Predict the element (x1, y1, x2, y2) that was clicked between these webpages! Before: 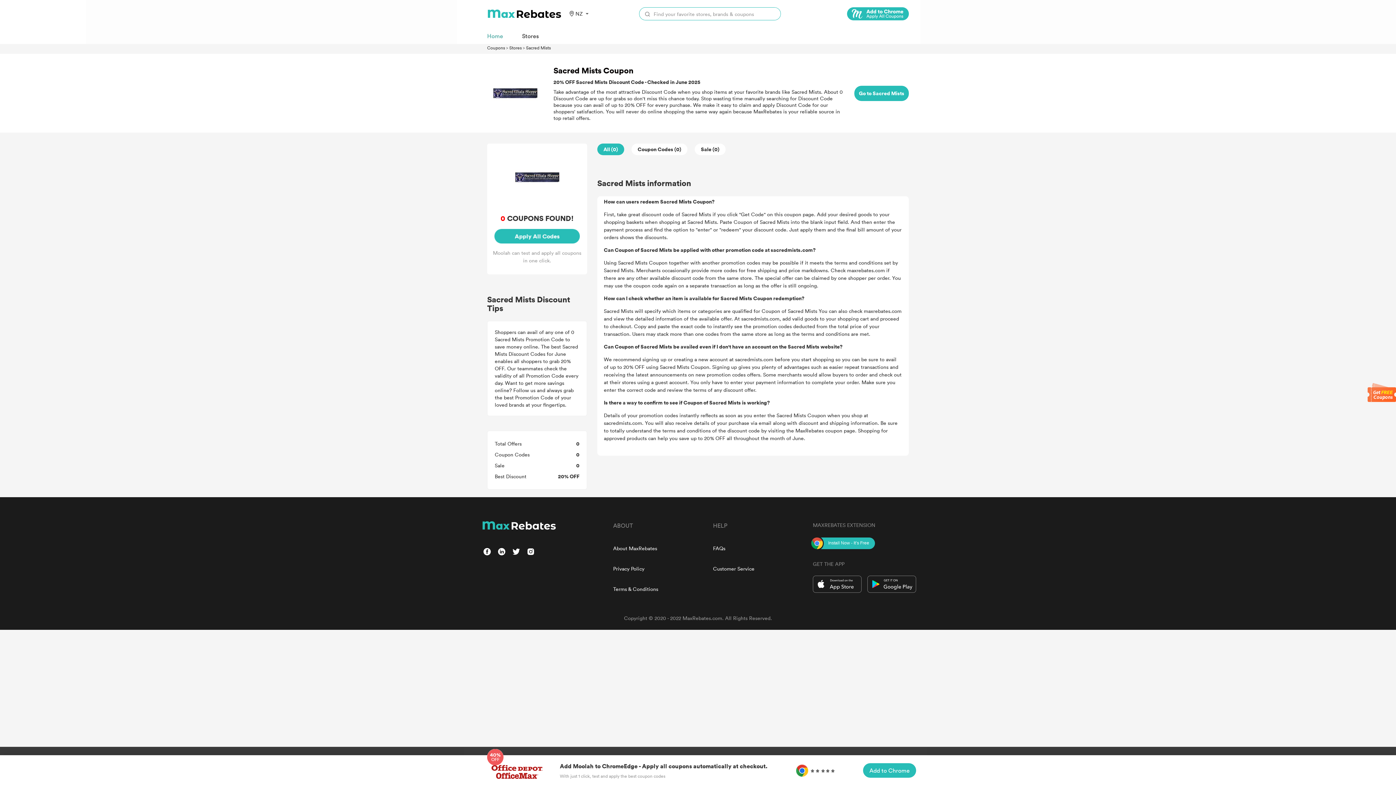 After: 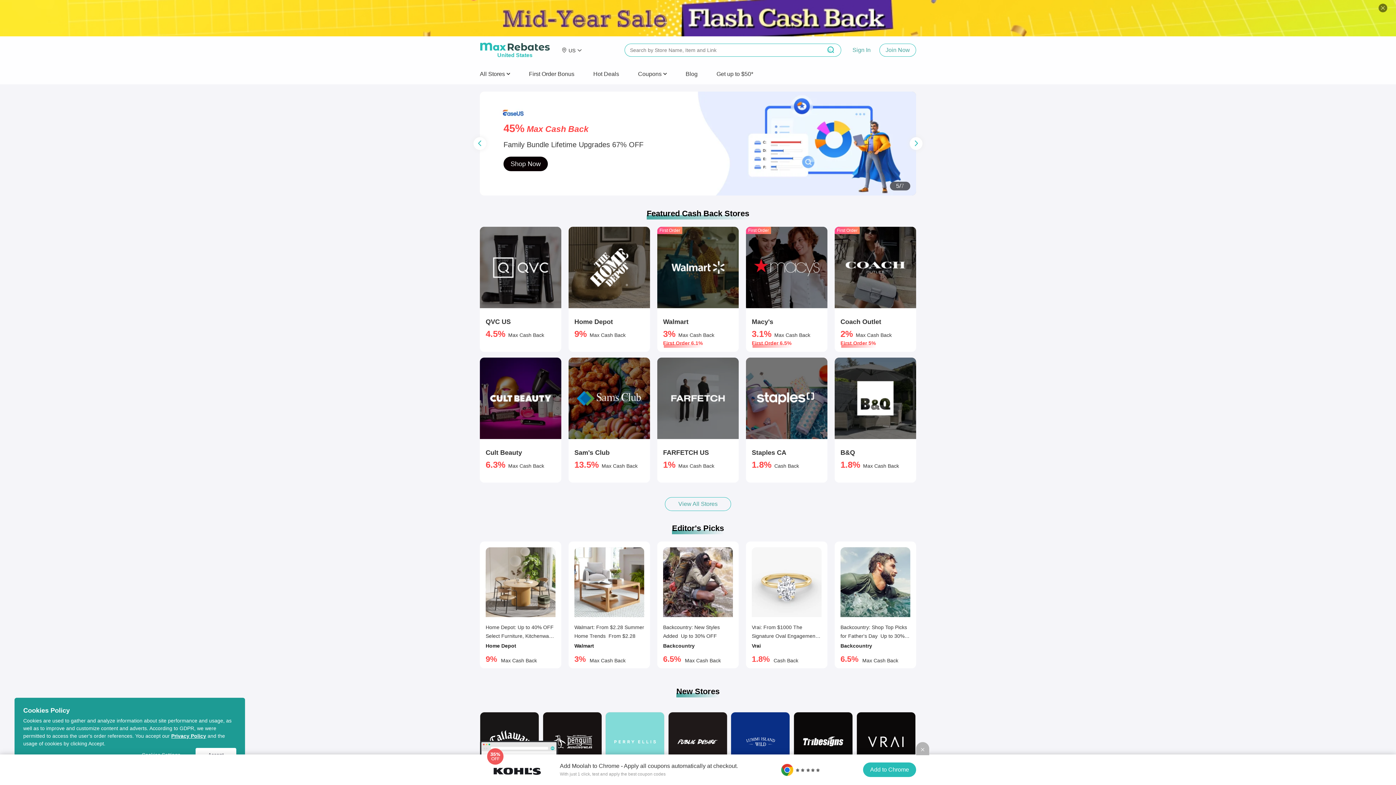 Action: bbox: (487, 9, 561, 18)